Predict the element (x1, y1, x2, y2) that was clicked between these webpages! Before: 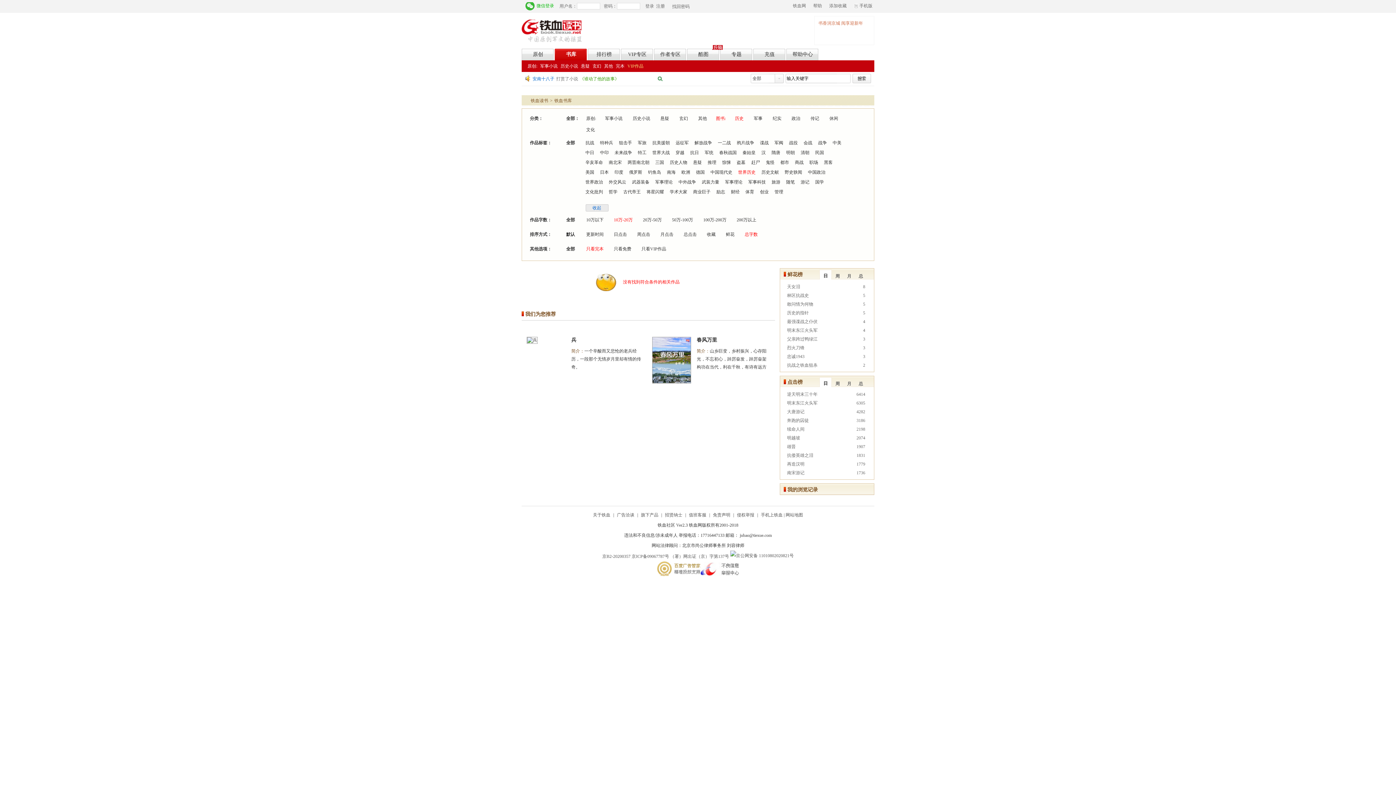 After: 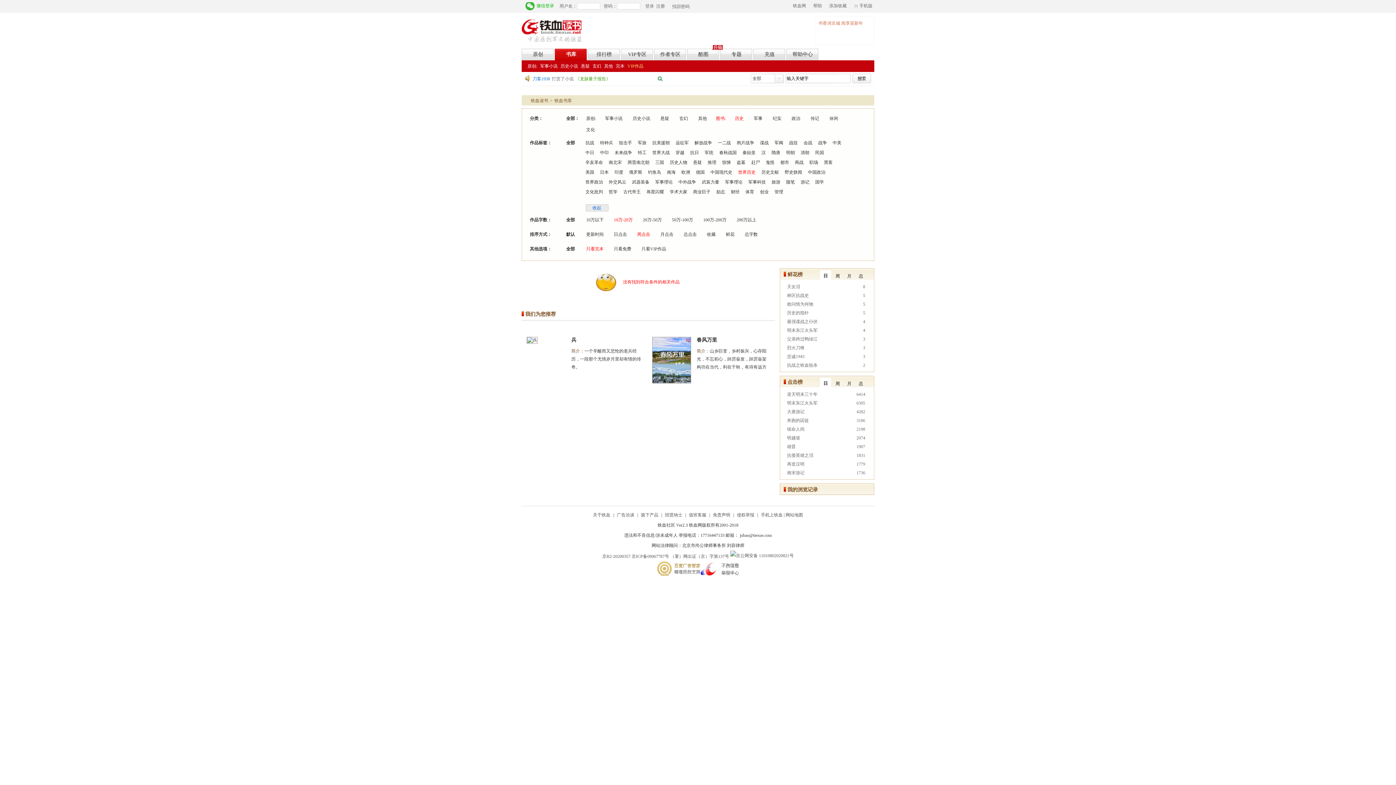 Action: bbox: (637, 231, 650, 237) label: 周点击